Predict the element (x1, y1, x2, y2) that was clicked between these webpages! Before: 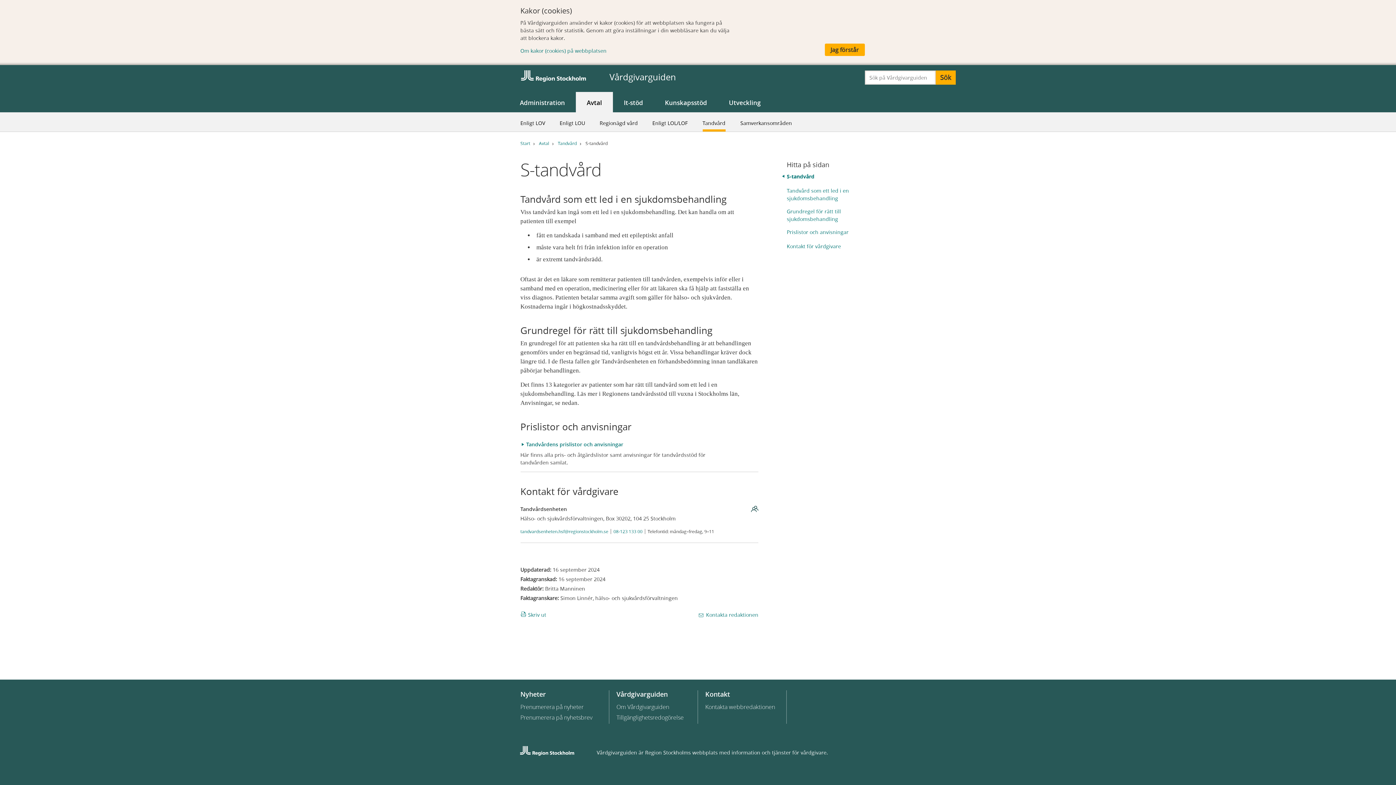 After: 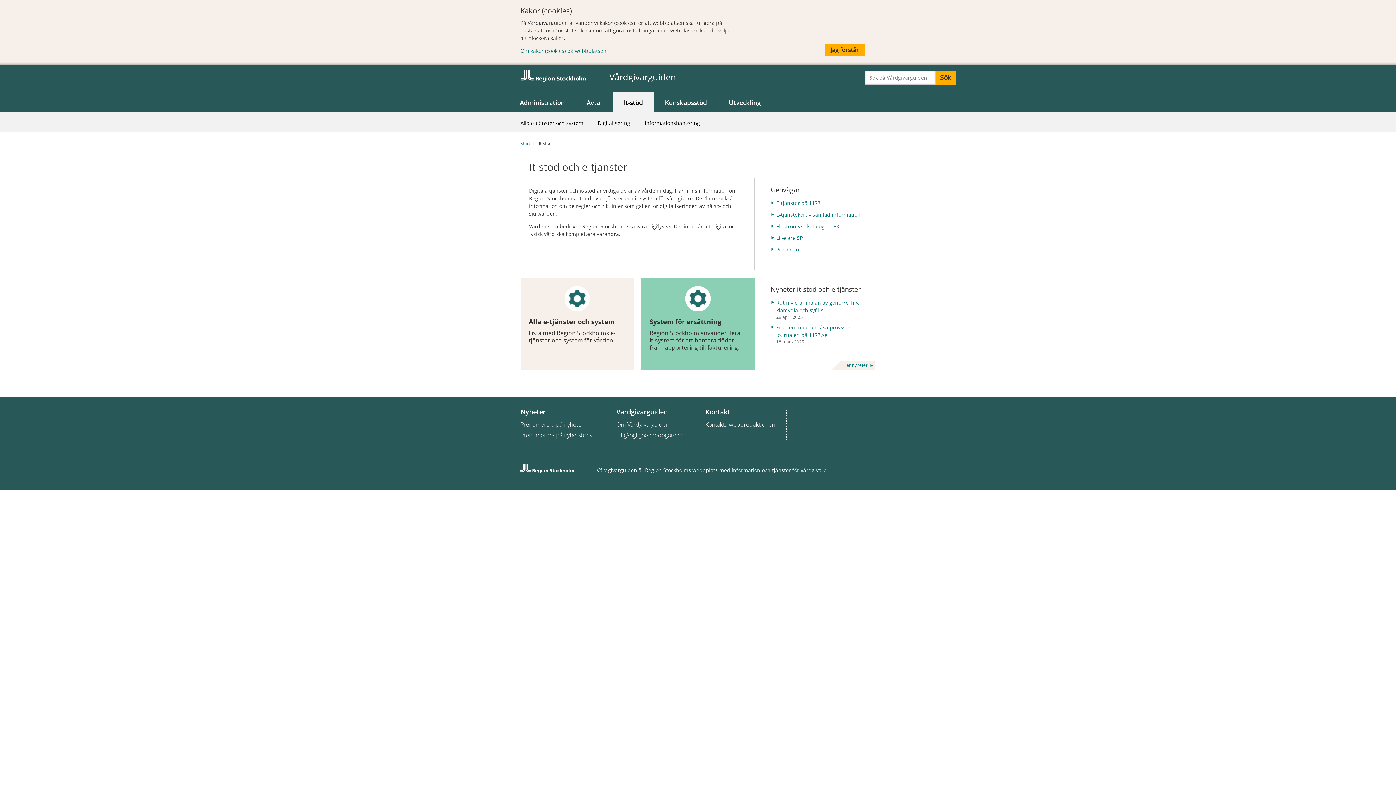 Action: label: It-stöd bbox: (613, 92, 654, 112)